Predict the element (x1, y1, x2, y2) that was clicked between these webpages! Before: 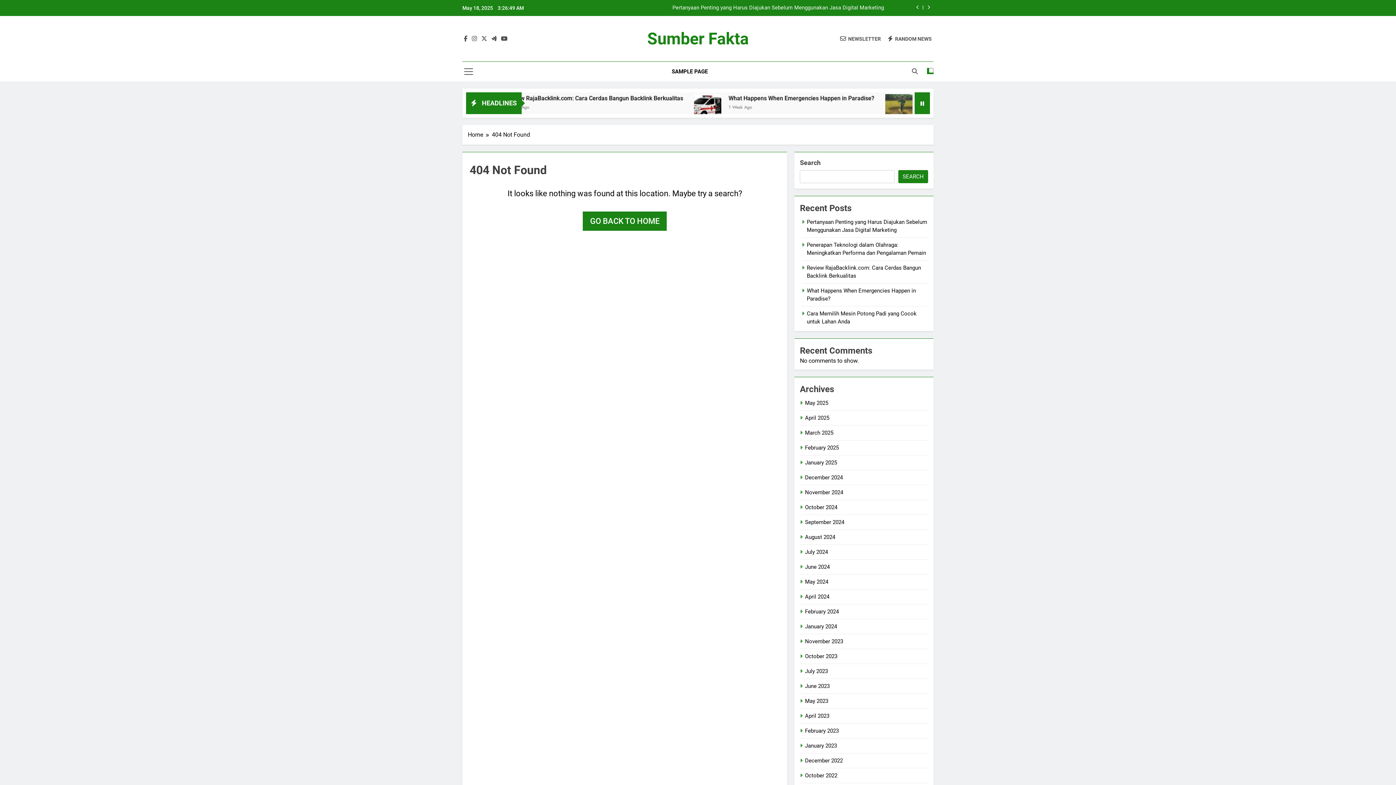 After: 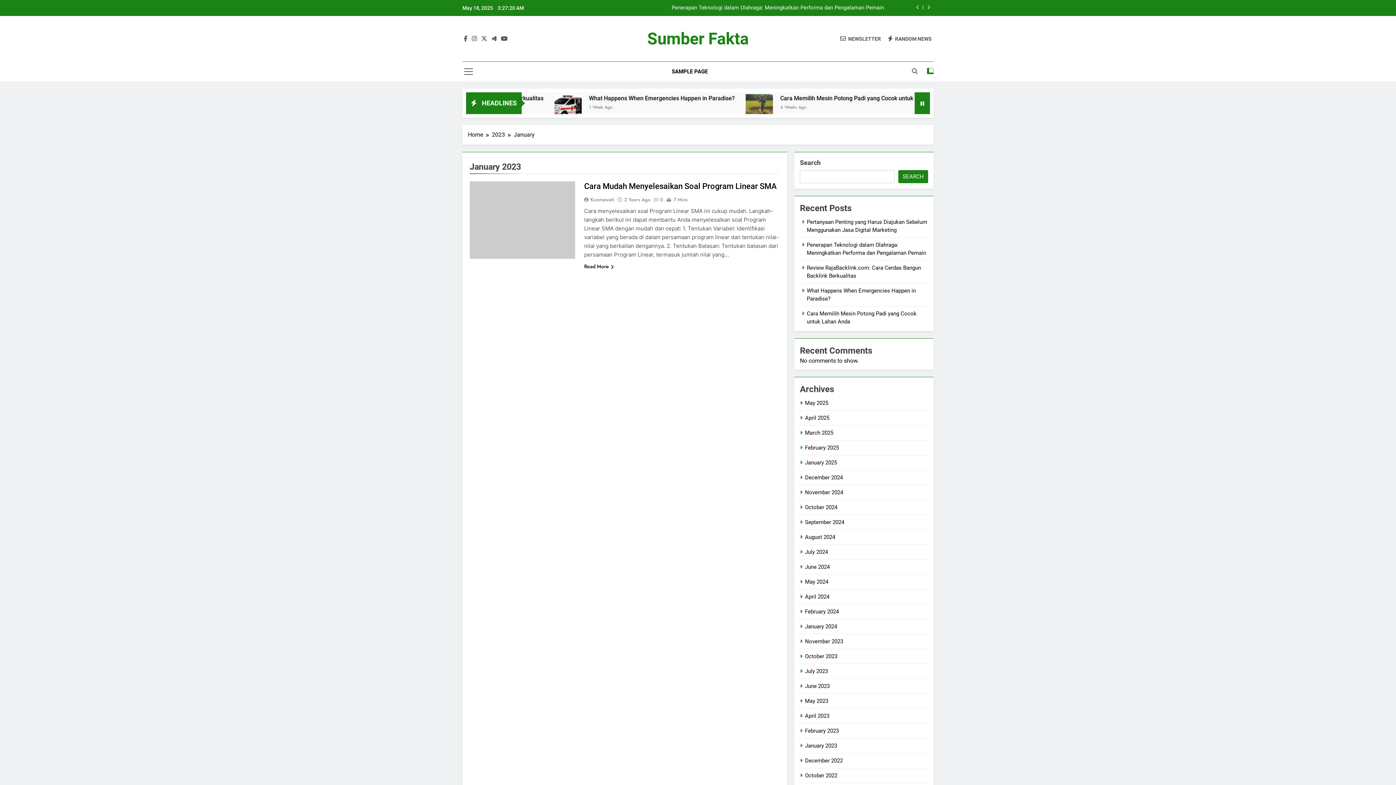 Action: bbox: (805, 742, 837, 749) label: January 2023